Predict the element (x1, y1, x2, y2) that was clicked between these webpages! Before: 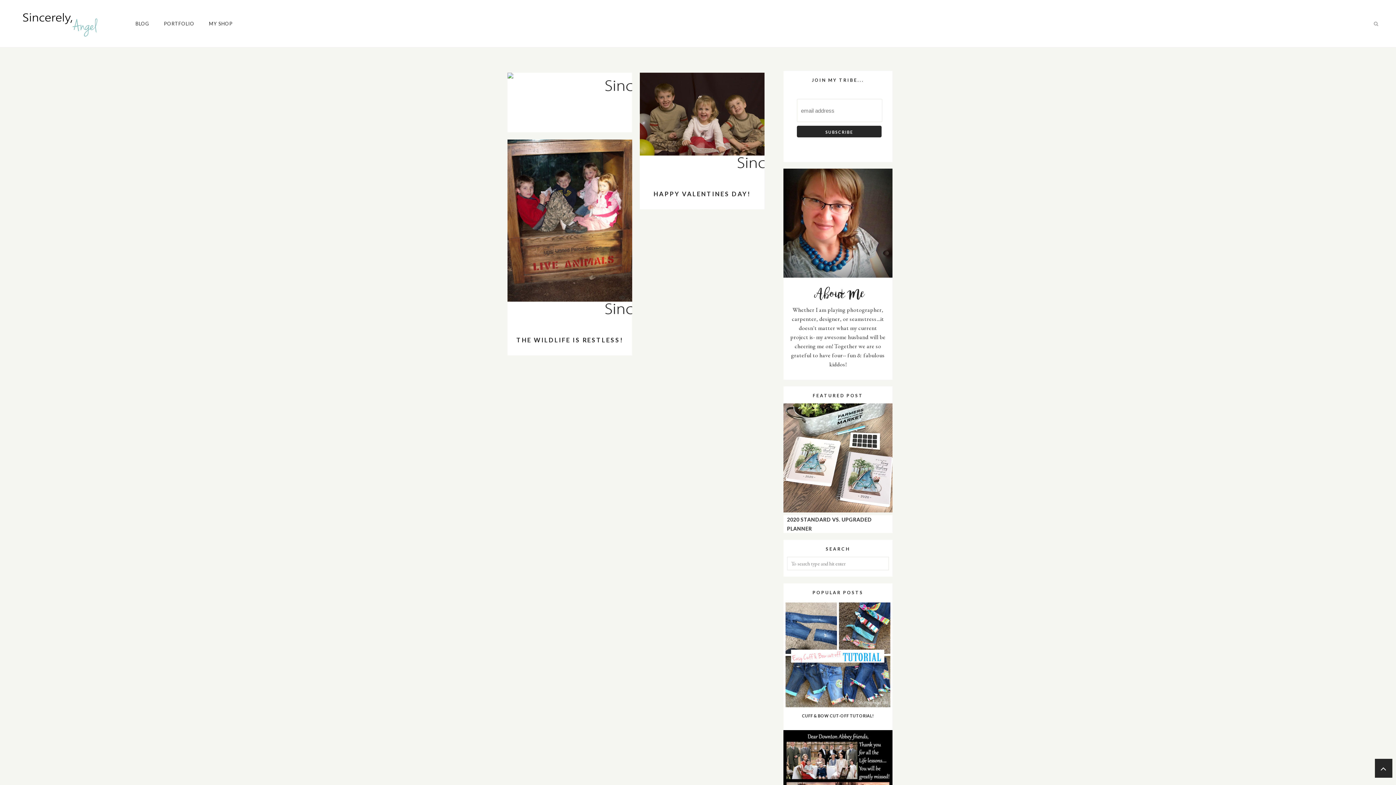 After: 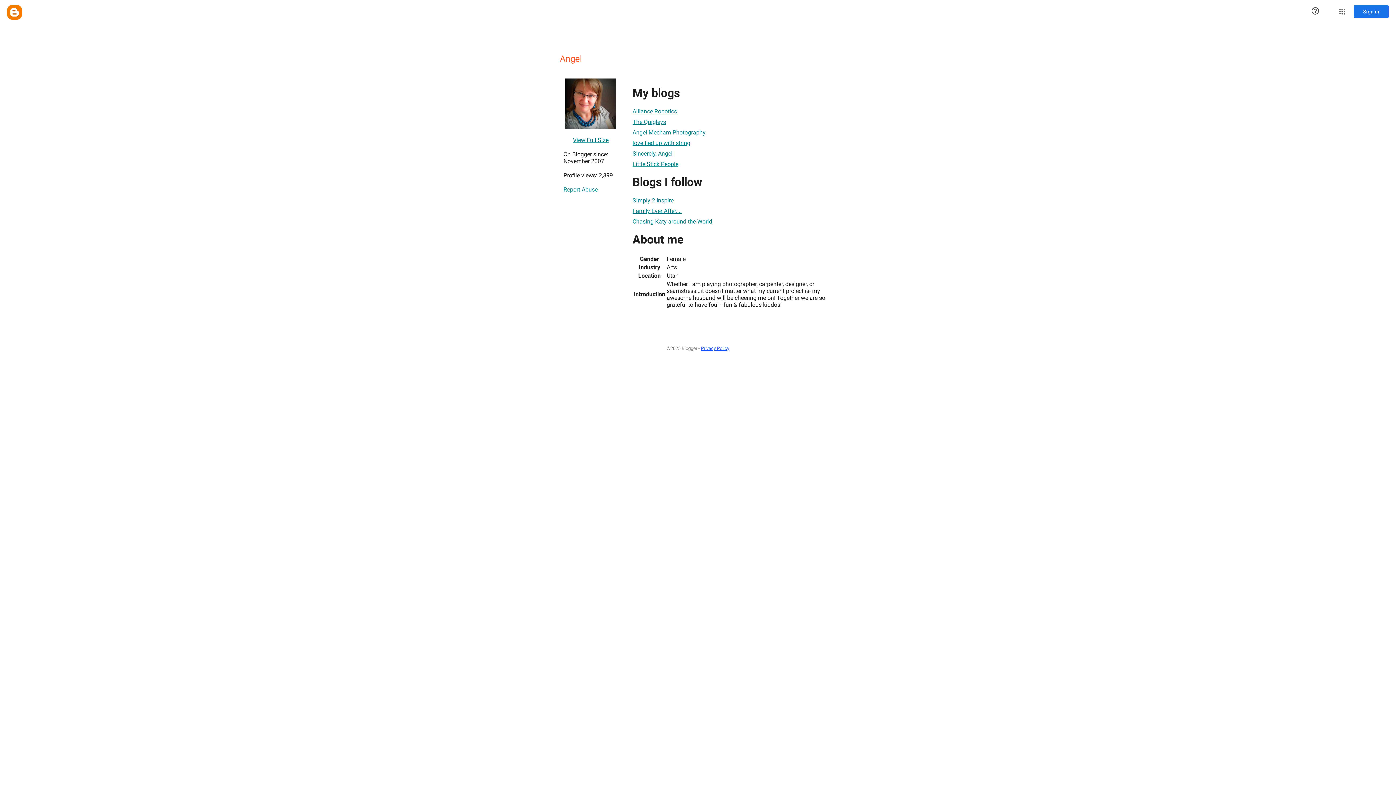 Action: bbox: (783, 168, 892, 277)